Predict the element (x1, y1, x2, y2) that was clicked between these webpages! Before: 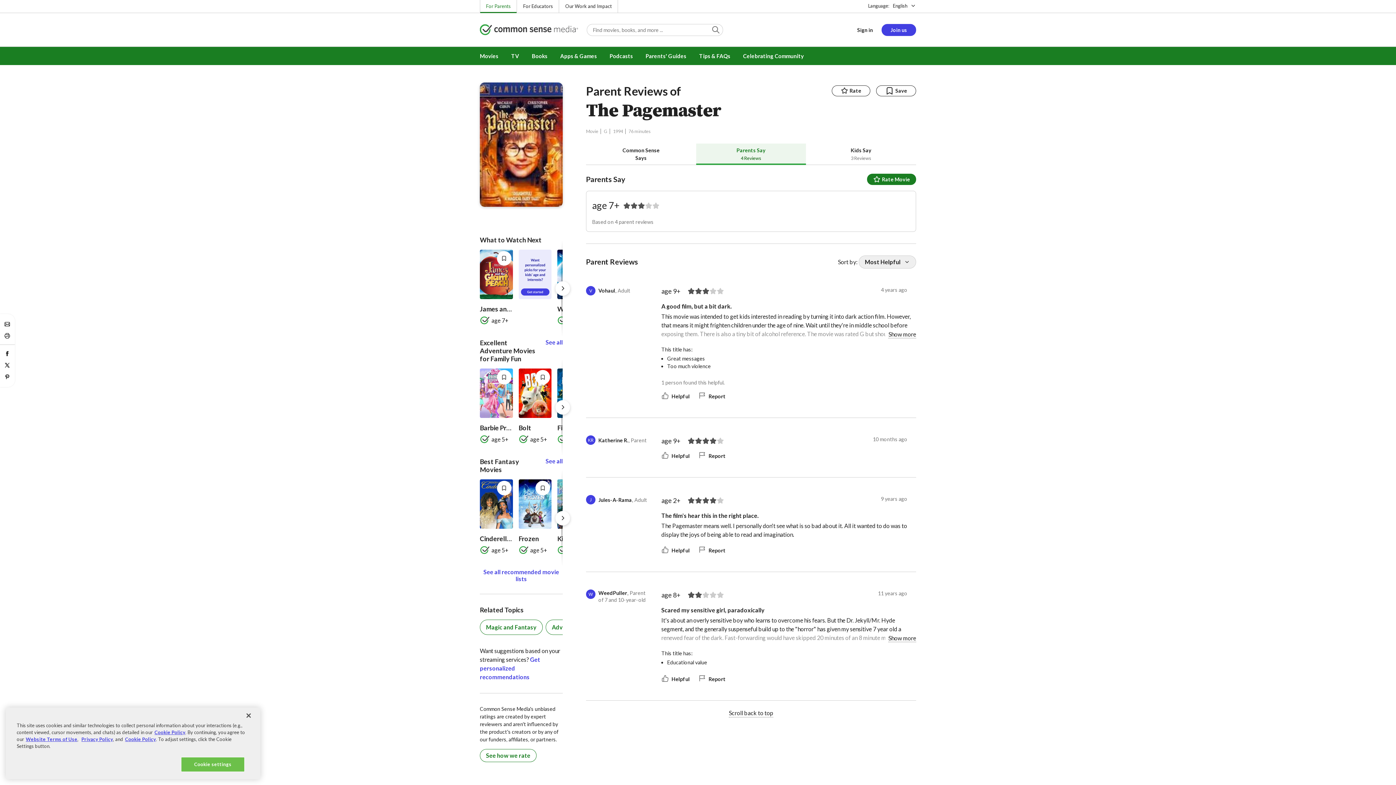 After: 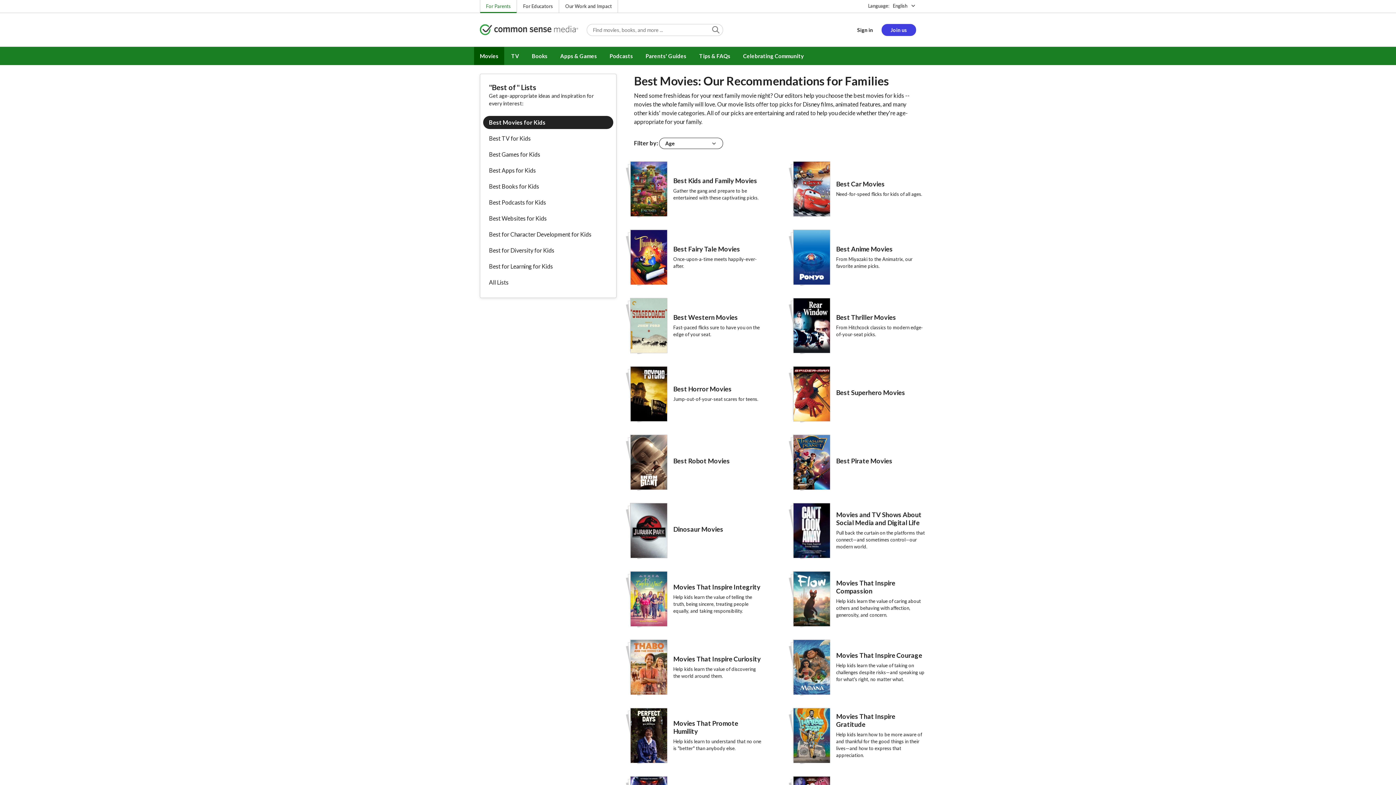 Action: label: See all recommended movie lists bbox: (483, 568, 559, 583)